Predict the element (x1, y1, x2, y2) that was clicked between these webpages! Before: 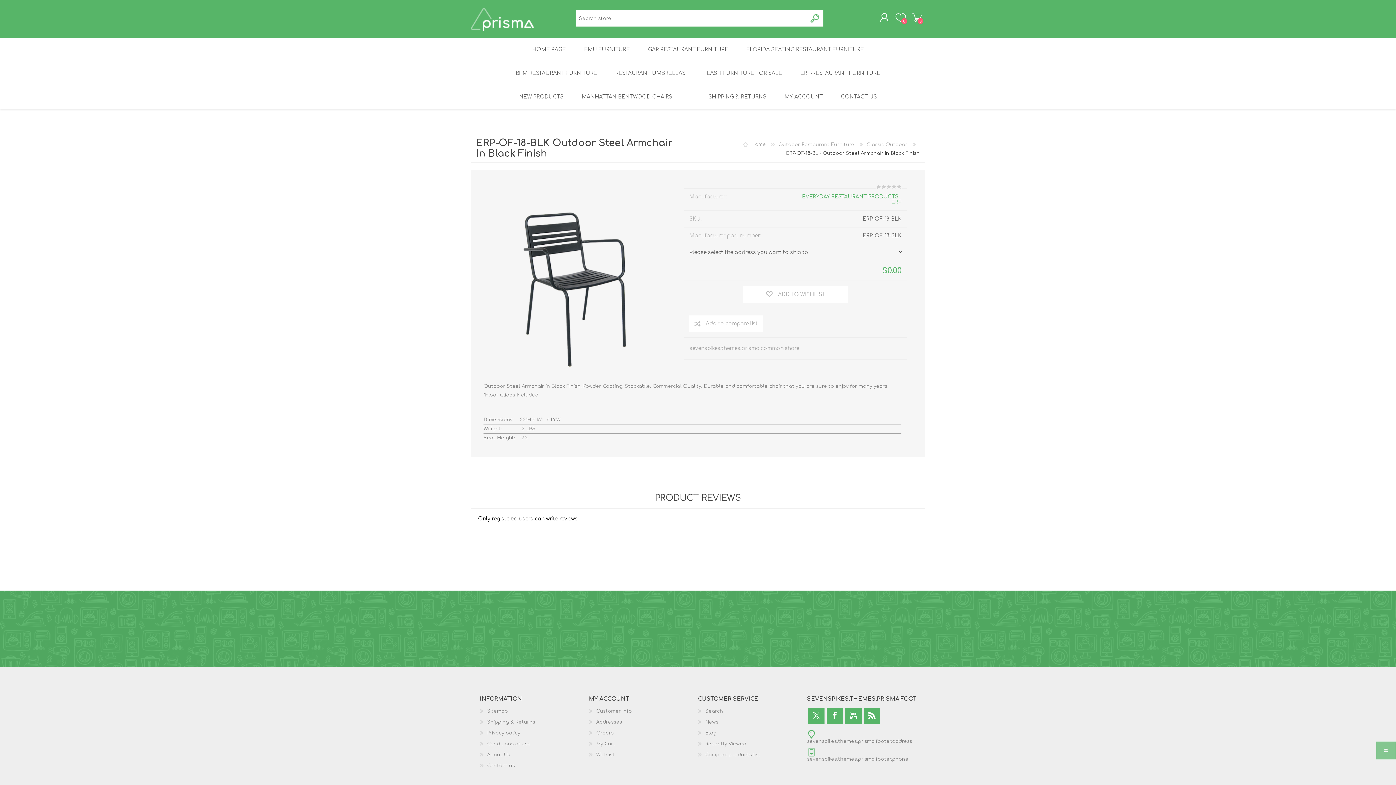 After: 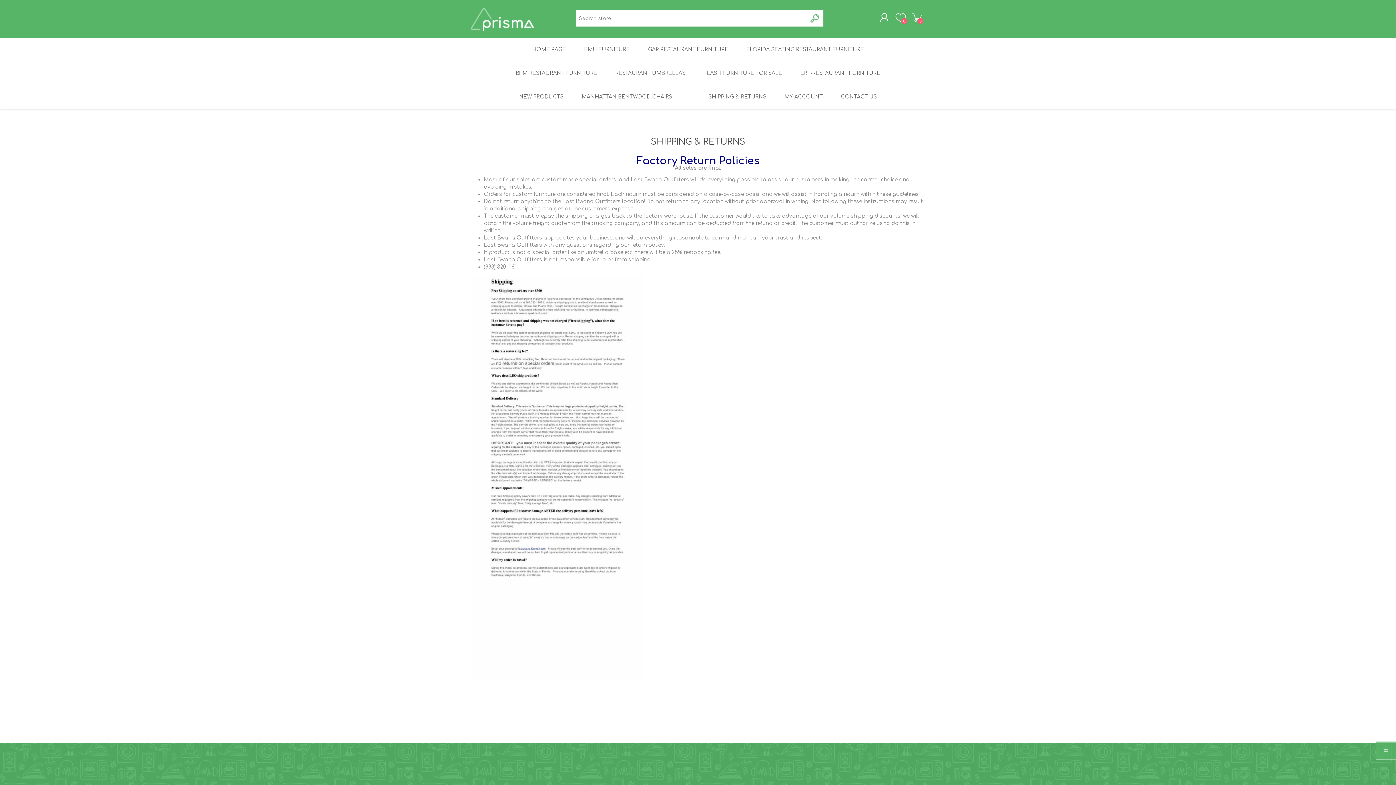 Action: label: Shipping & Returns bbox: (487, 719, 535, 725)